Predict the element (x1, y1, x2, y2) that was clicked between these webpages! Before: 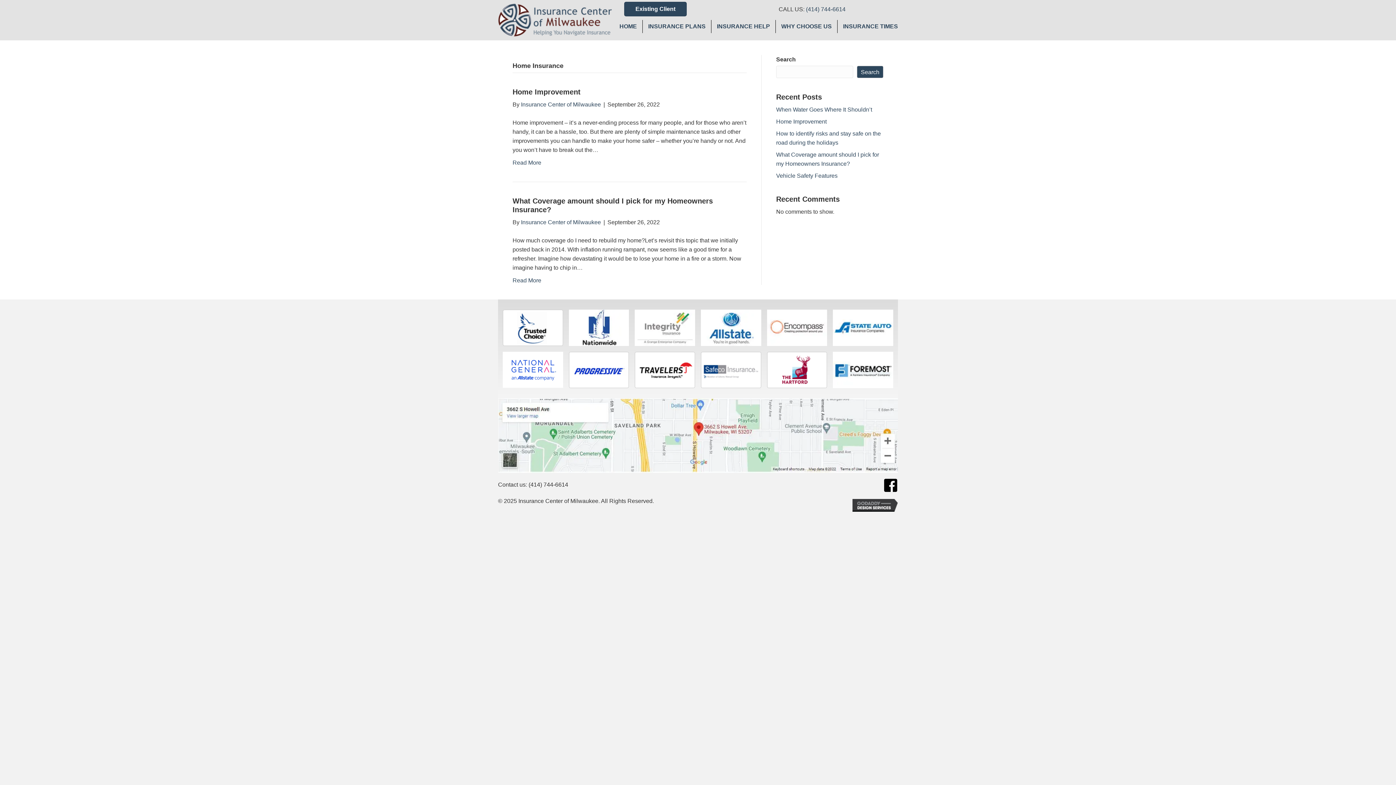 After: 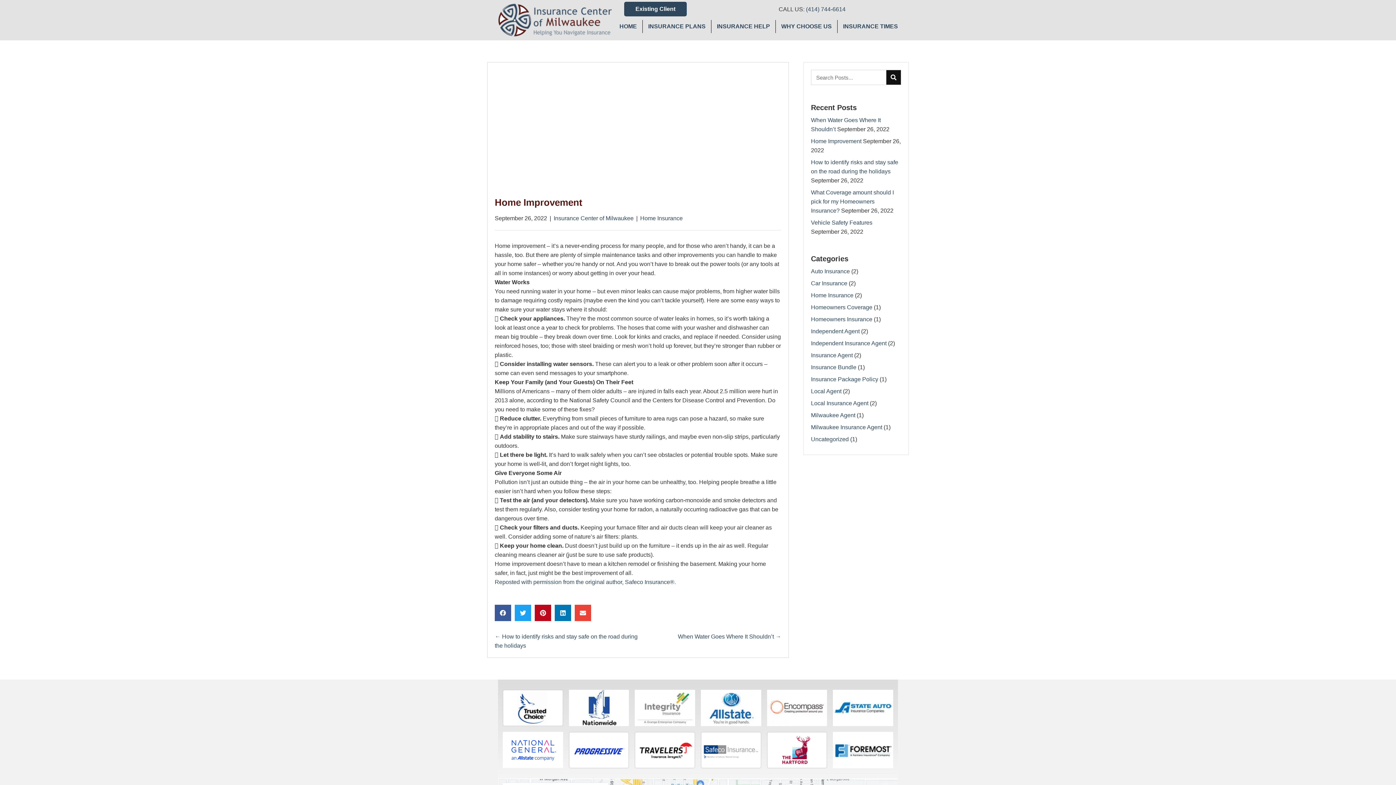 Action: bbox: (512, 159, 541, 165) label: Read More